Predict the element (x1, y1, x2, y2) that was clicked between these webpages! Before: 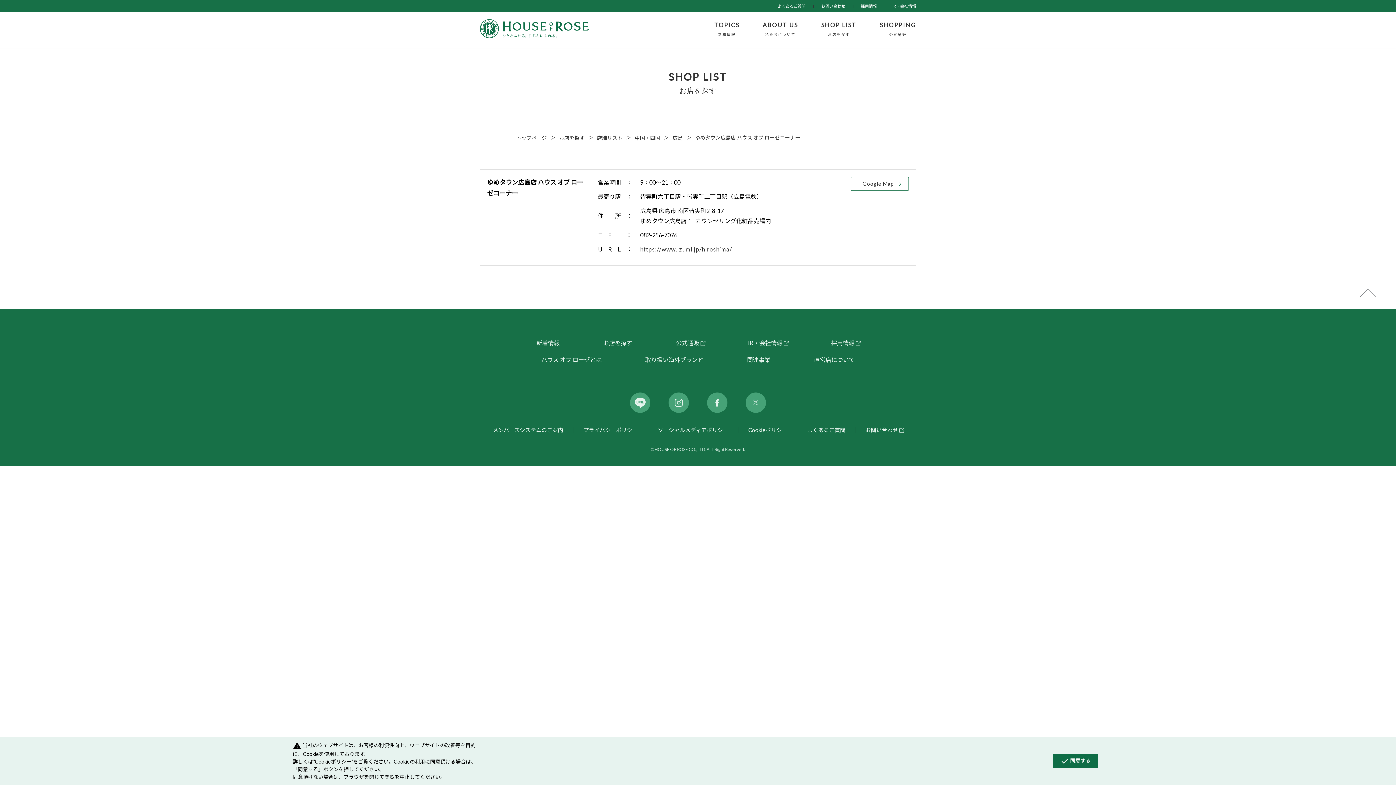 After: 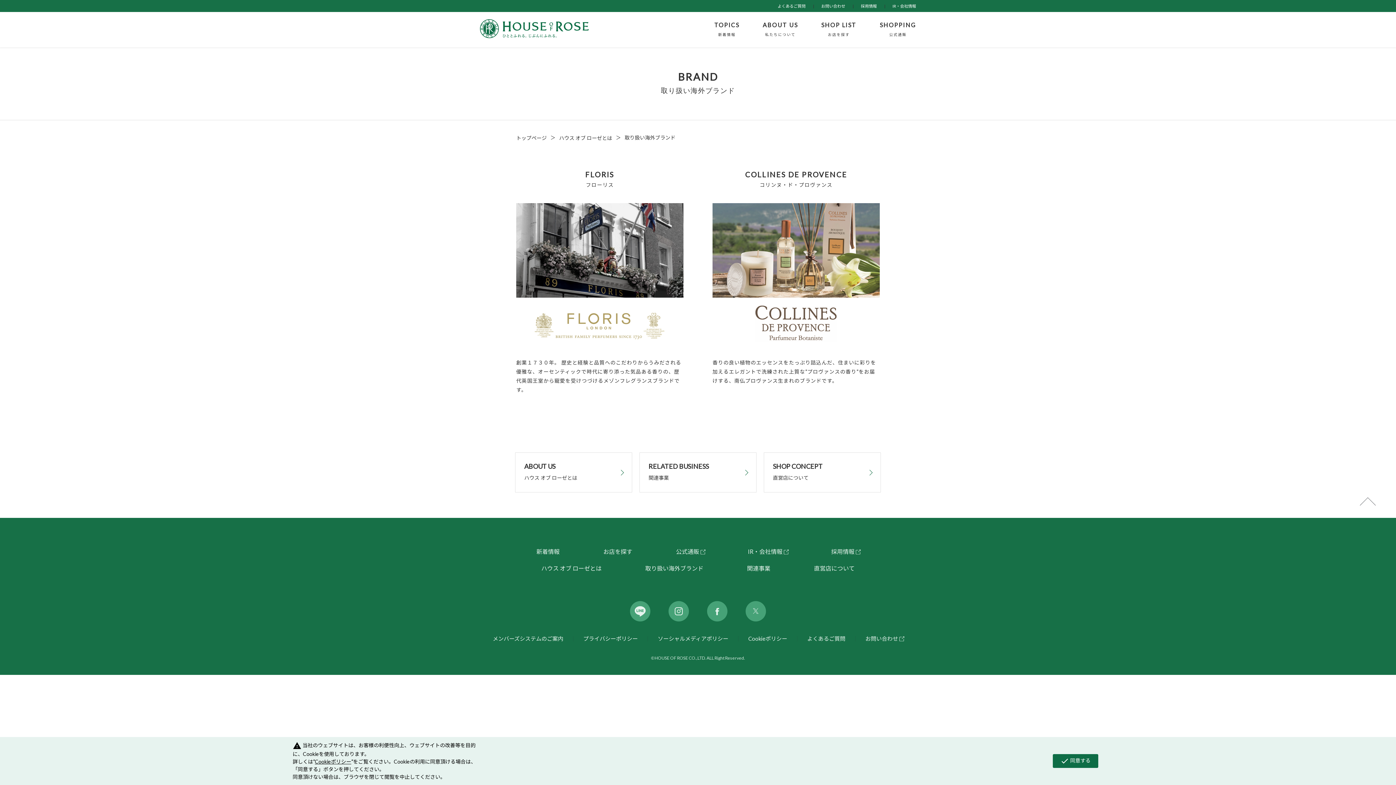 Action: bbox: (645, 356, 703, 363) label: 取り扱い海外ブランド